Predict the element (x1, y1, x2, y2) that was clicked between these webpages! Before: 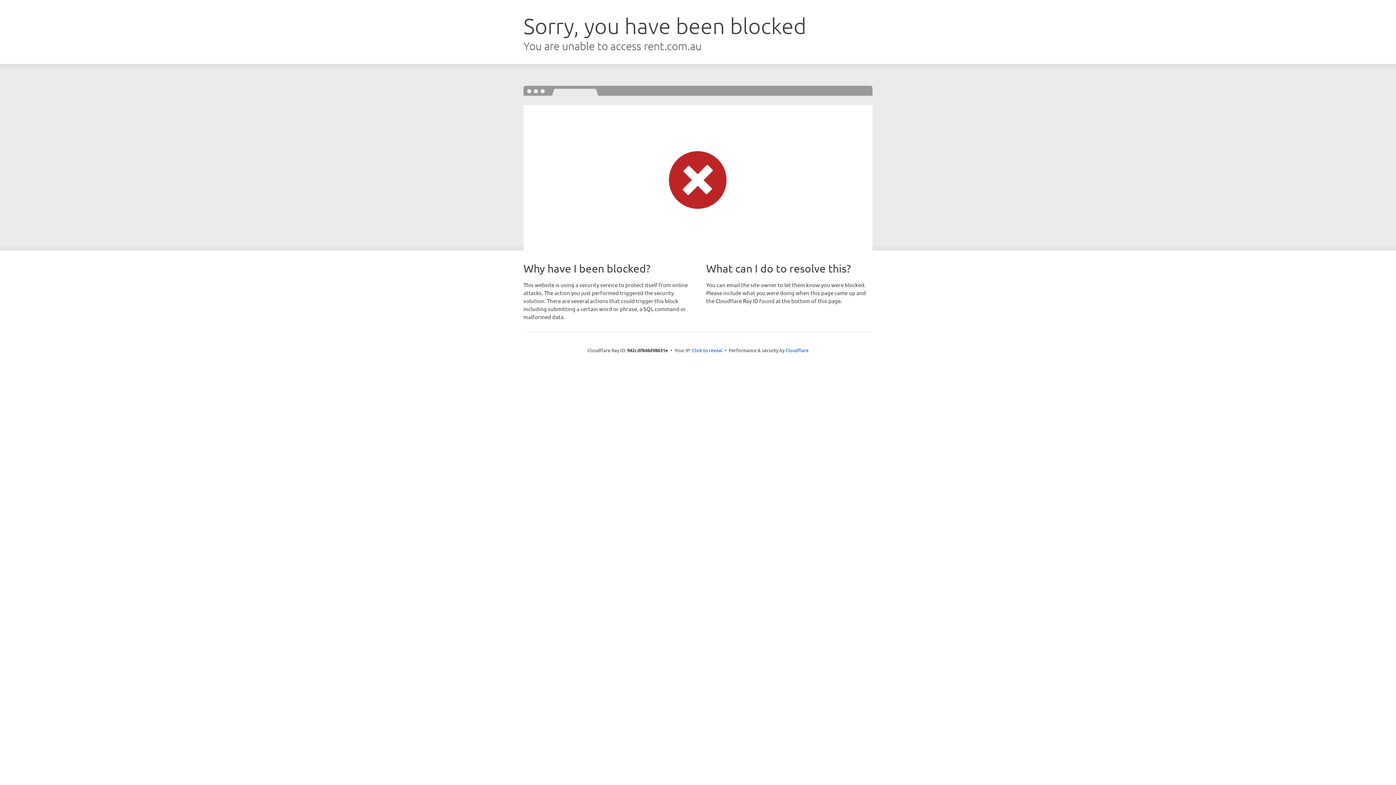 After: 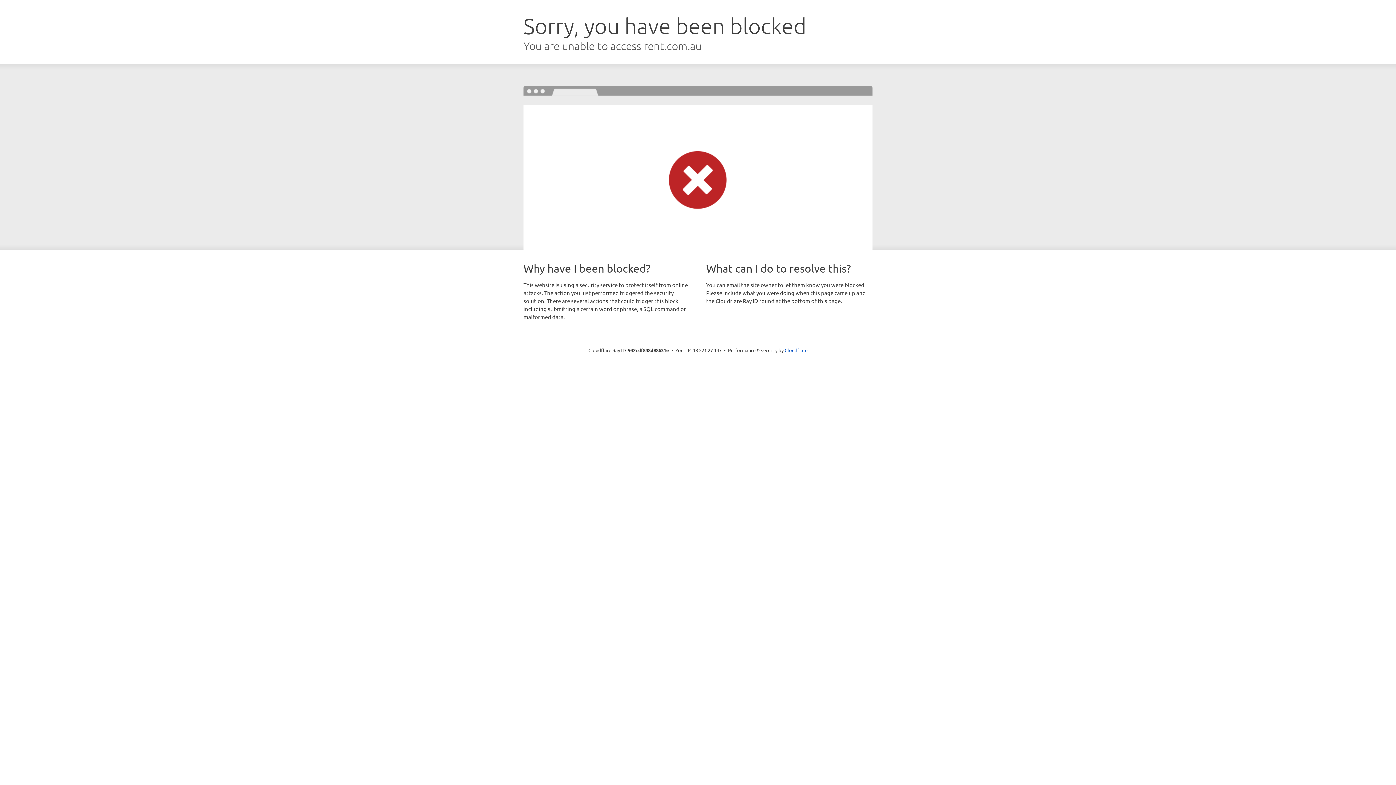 Action: label: Click to reveal bbox: (692, 346, 722, 353)